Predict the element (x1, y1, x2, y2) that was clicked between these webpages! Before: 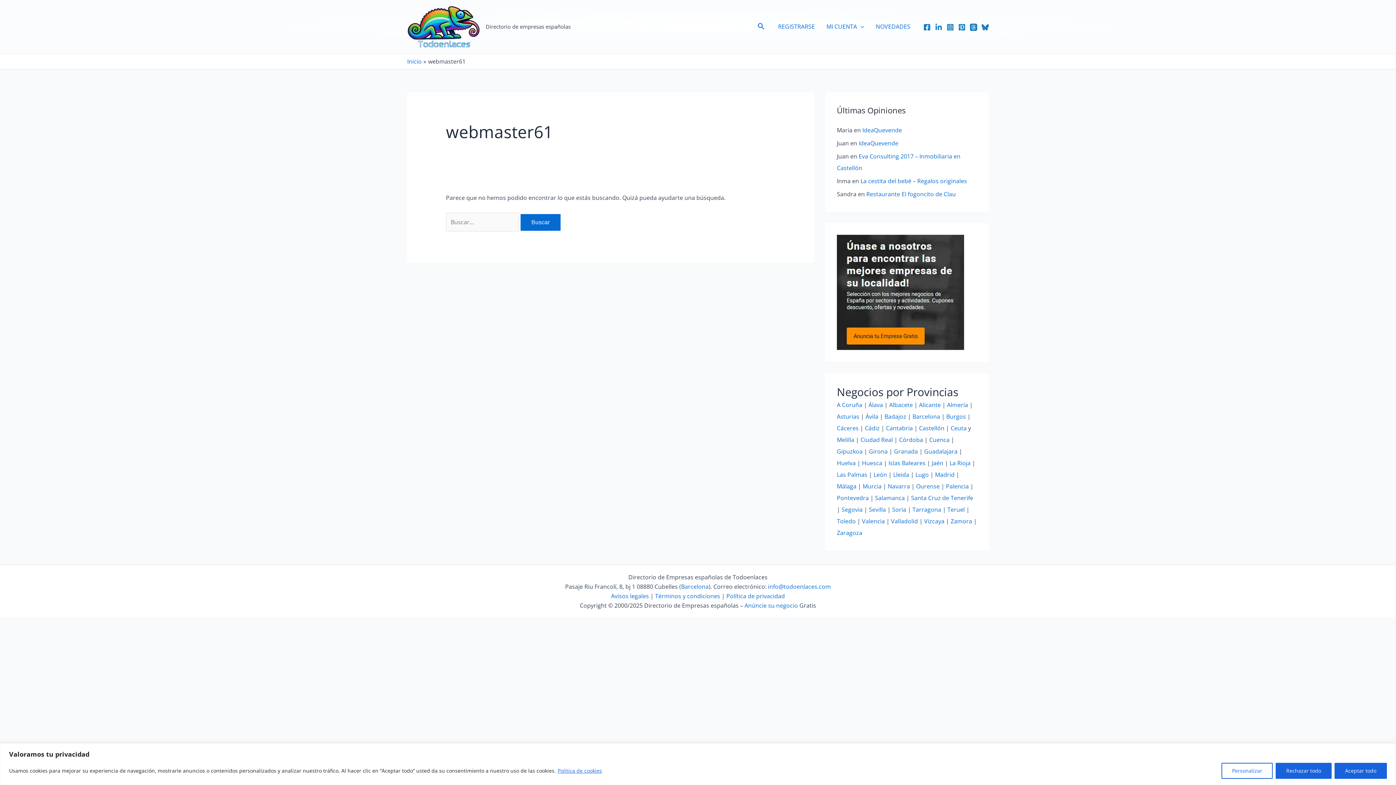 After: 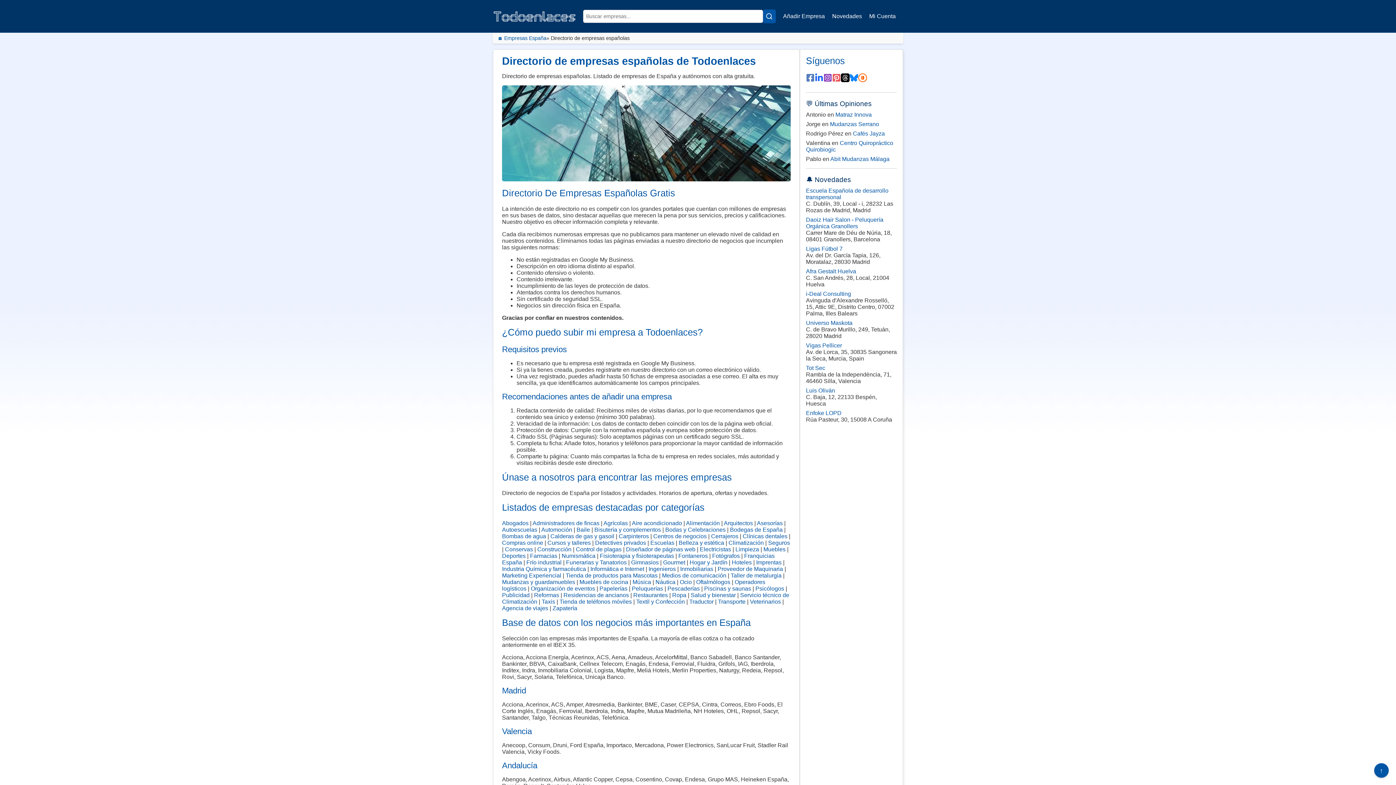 Action: label: Inicio bbox: (407, 57, 421, 65)